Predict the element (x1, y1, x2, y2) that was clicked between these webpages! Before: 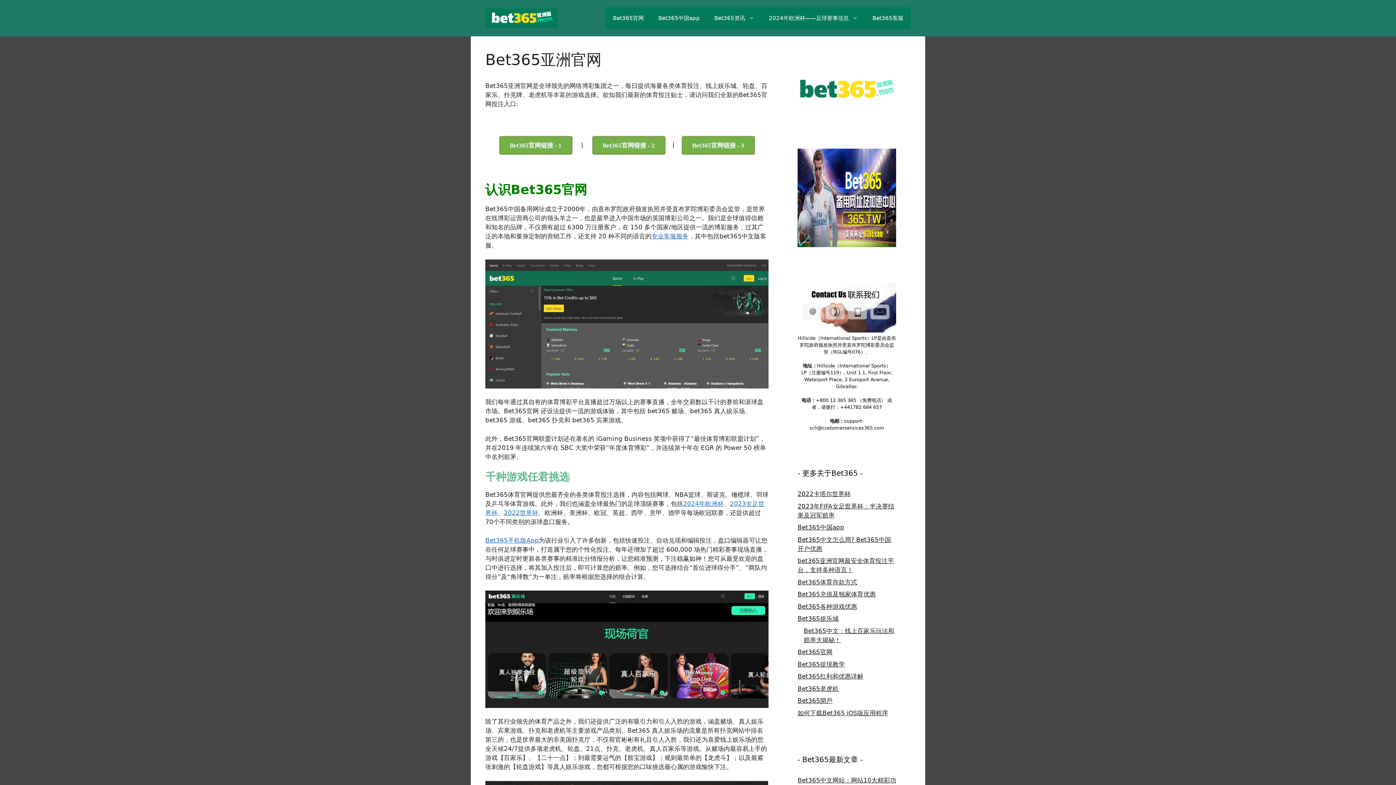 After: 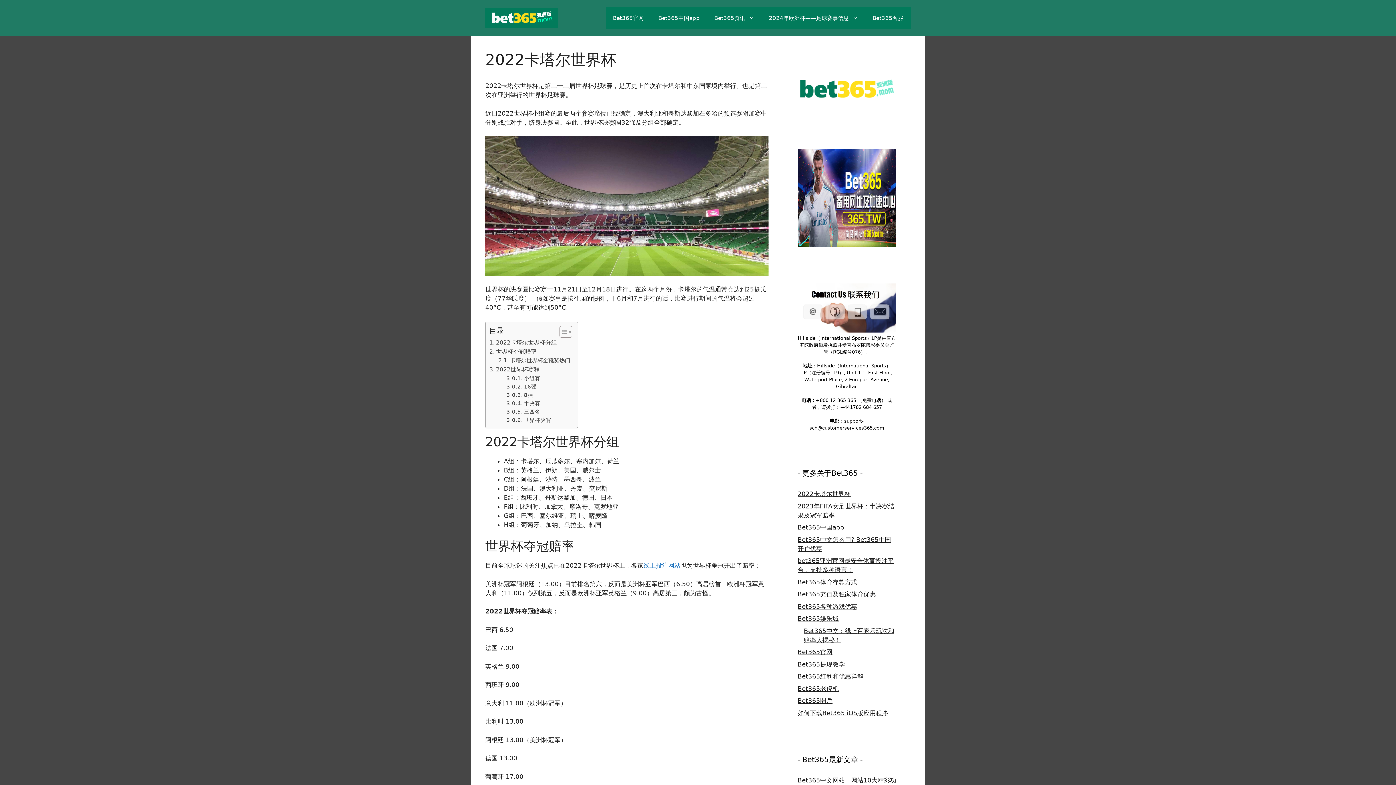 Action: bbox: (504, 509, 538, 516) label: 2022世界杯